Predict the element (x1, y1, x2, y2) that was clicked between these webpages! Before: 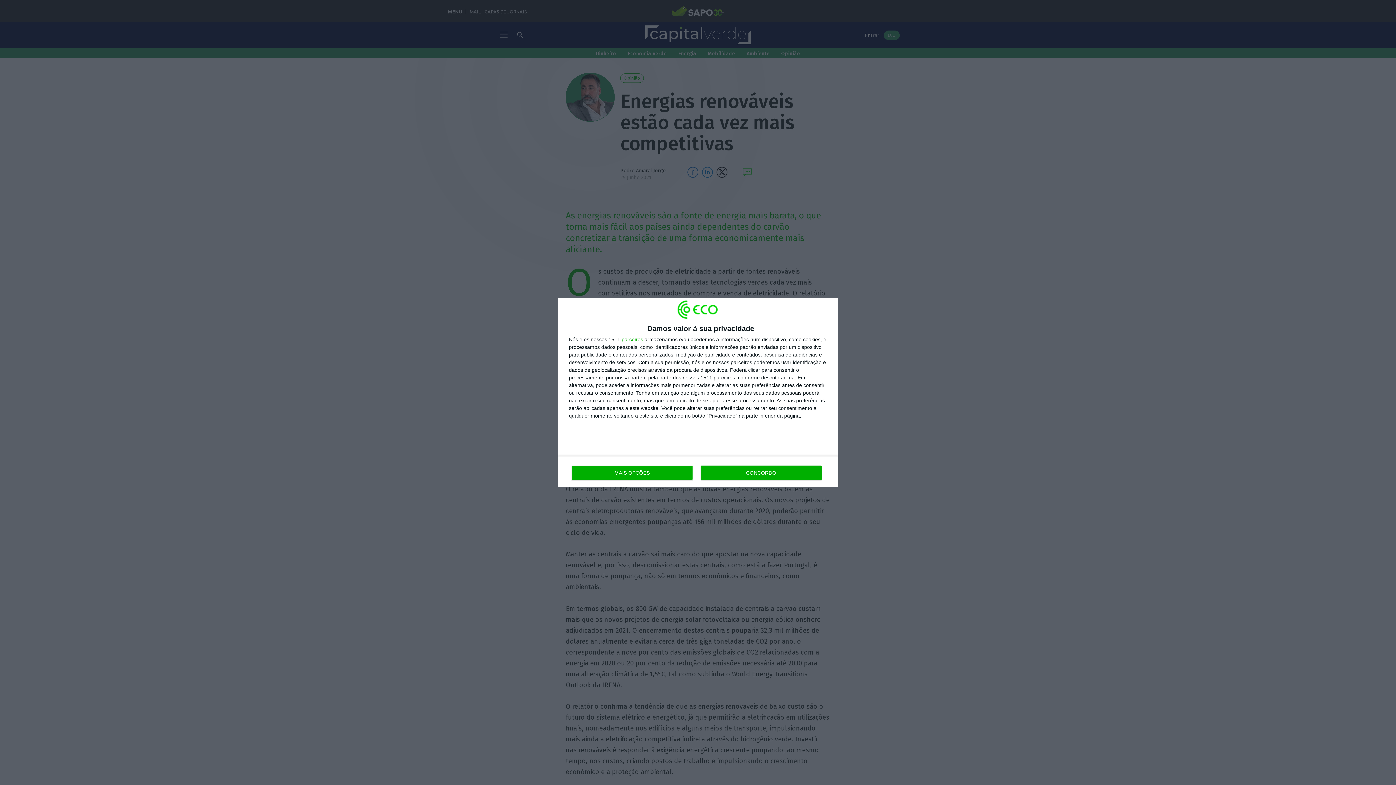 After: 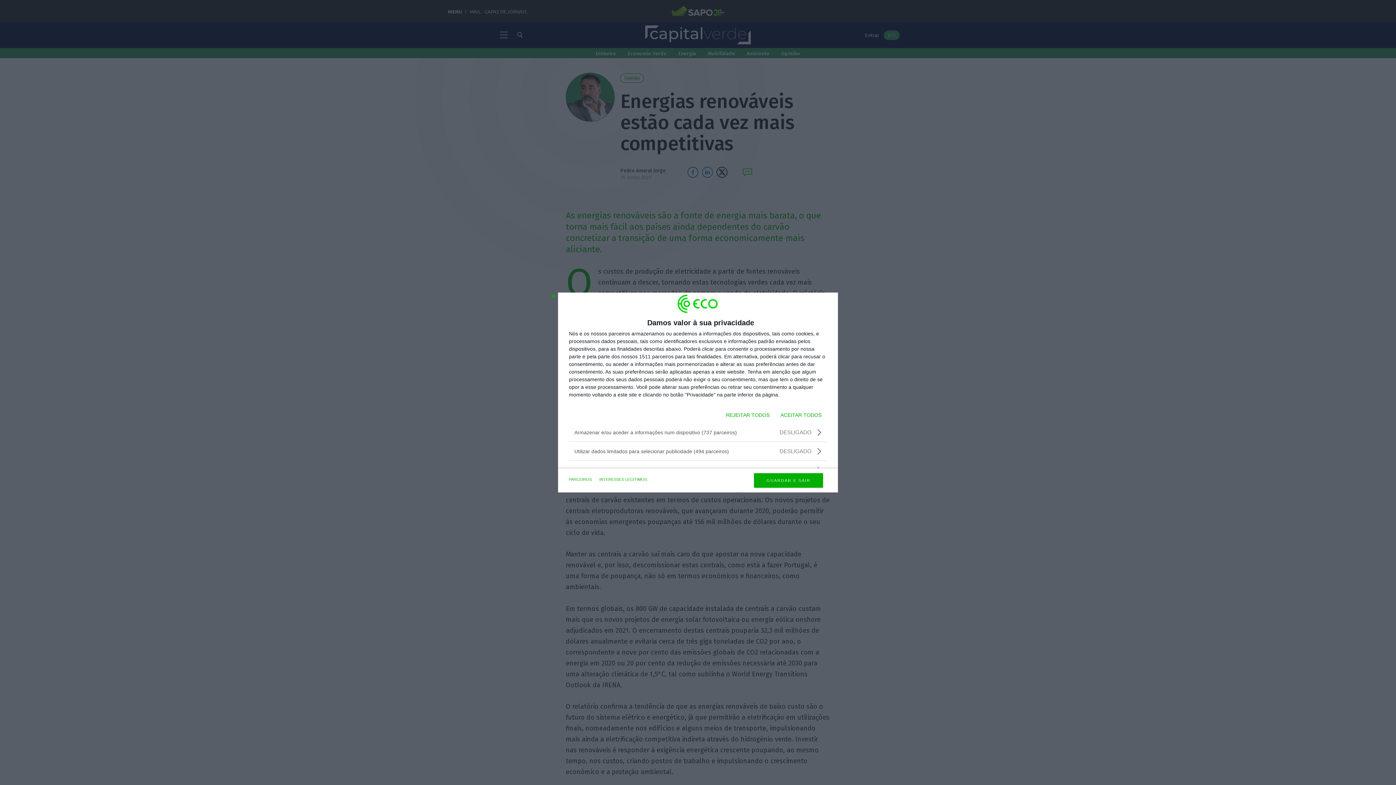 Action: bbox: (571, 465, 692, 480) label: MAIS OPÇÕES